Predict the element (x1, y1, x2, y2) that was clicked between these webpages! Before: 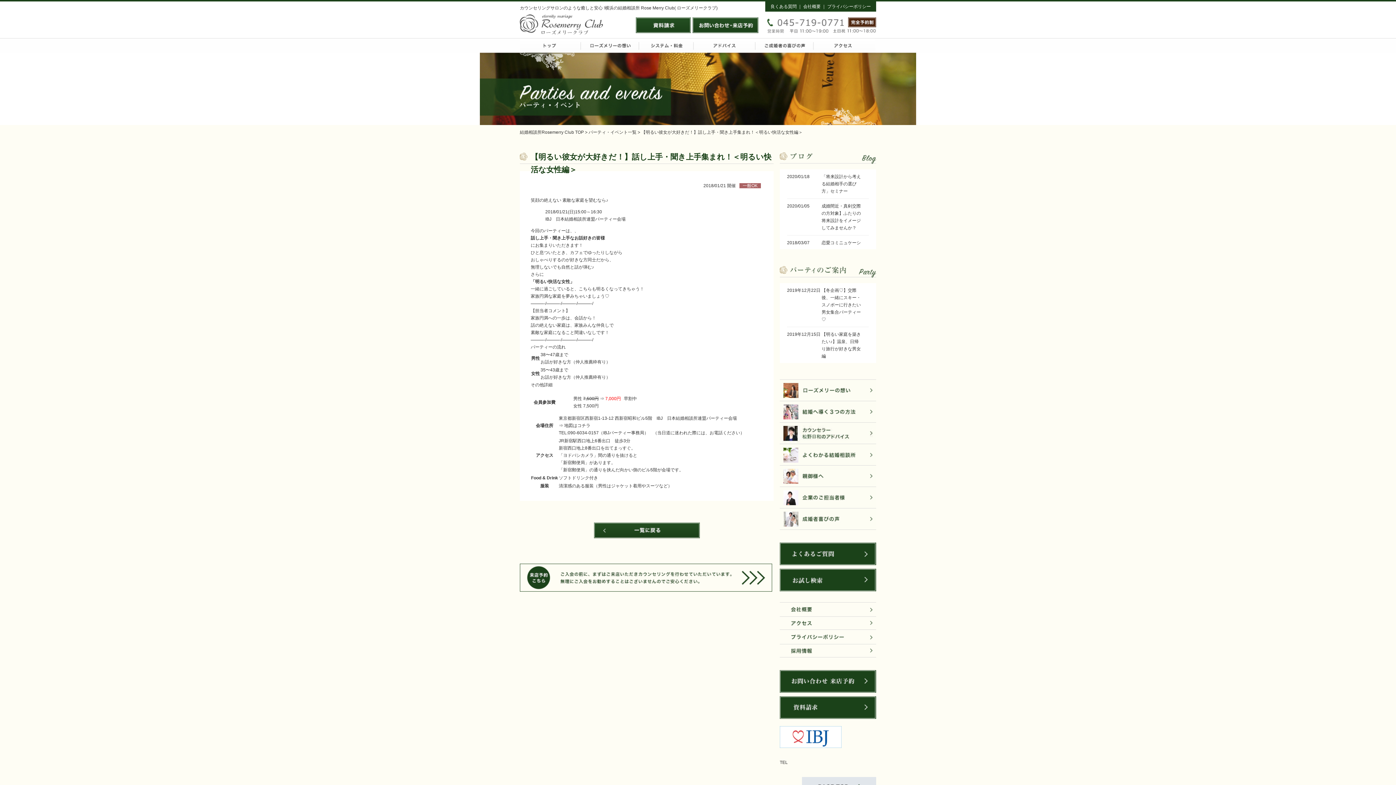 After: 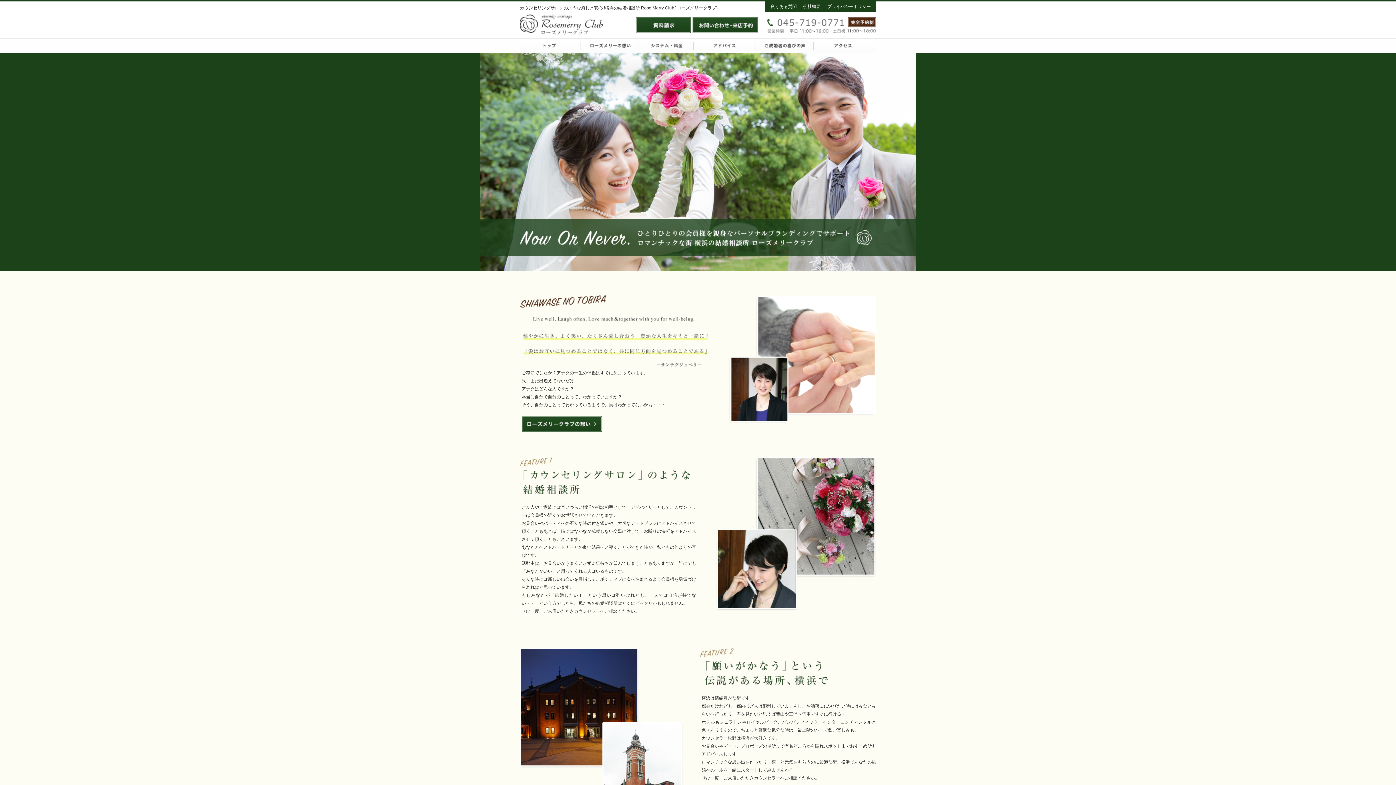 Action: bbox: (520, 21, 603, 26)